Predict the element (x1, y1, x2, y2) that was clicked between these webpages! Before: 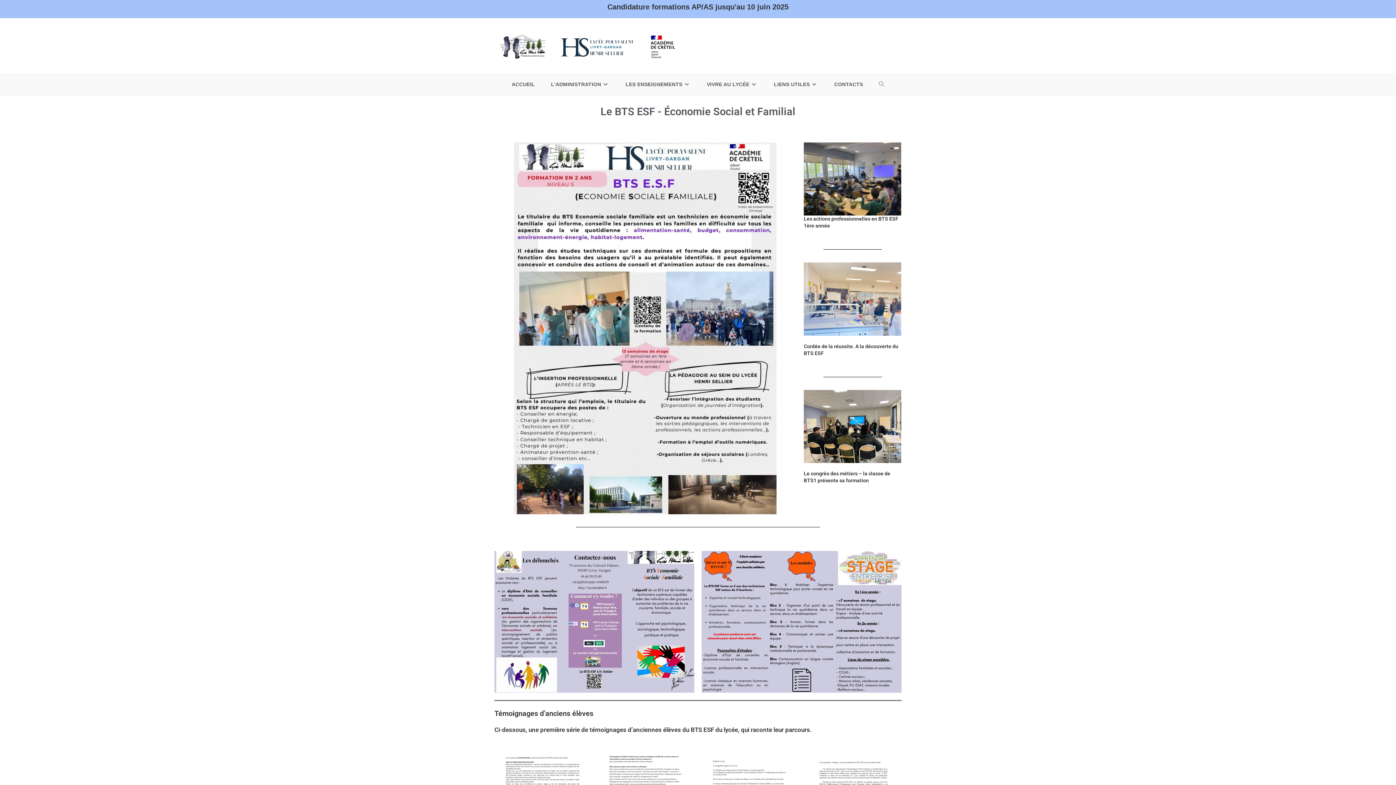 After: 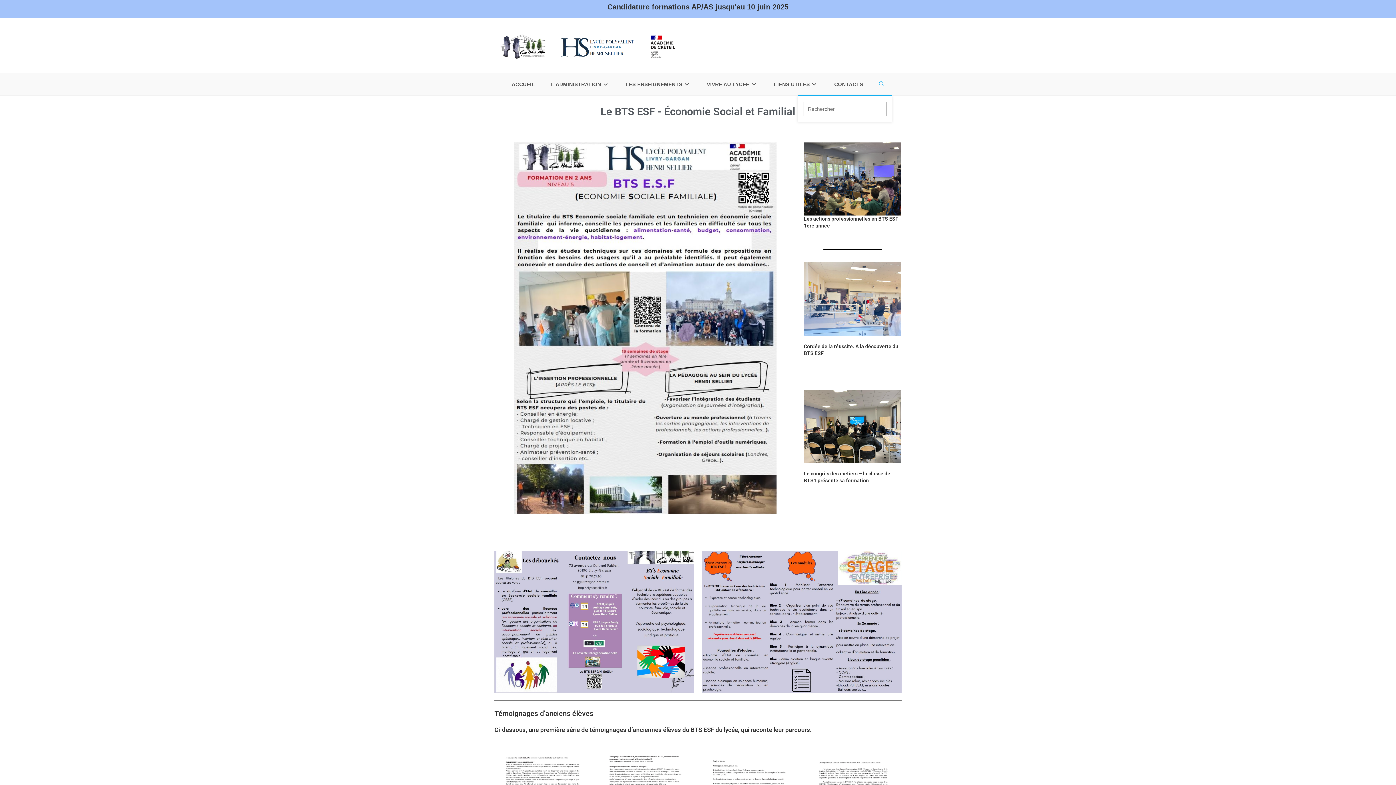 Action: label: TOGGLE WEBSITE SEARCH bbox: (871, 73, 892, 95)